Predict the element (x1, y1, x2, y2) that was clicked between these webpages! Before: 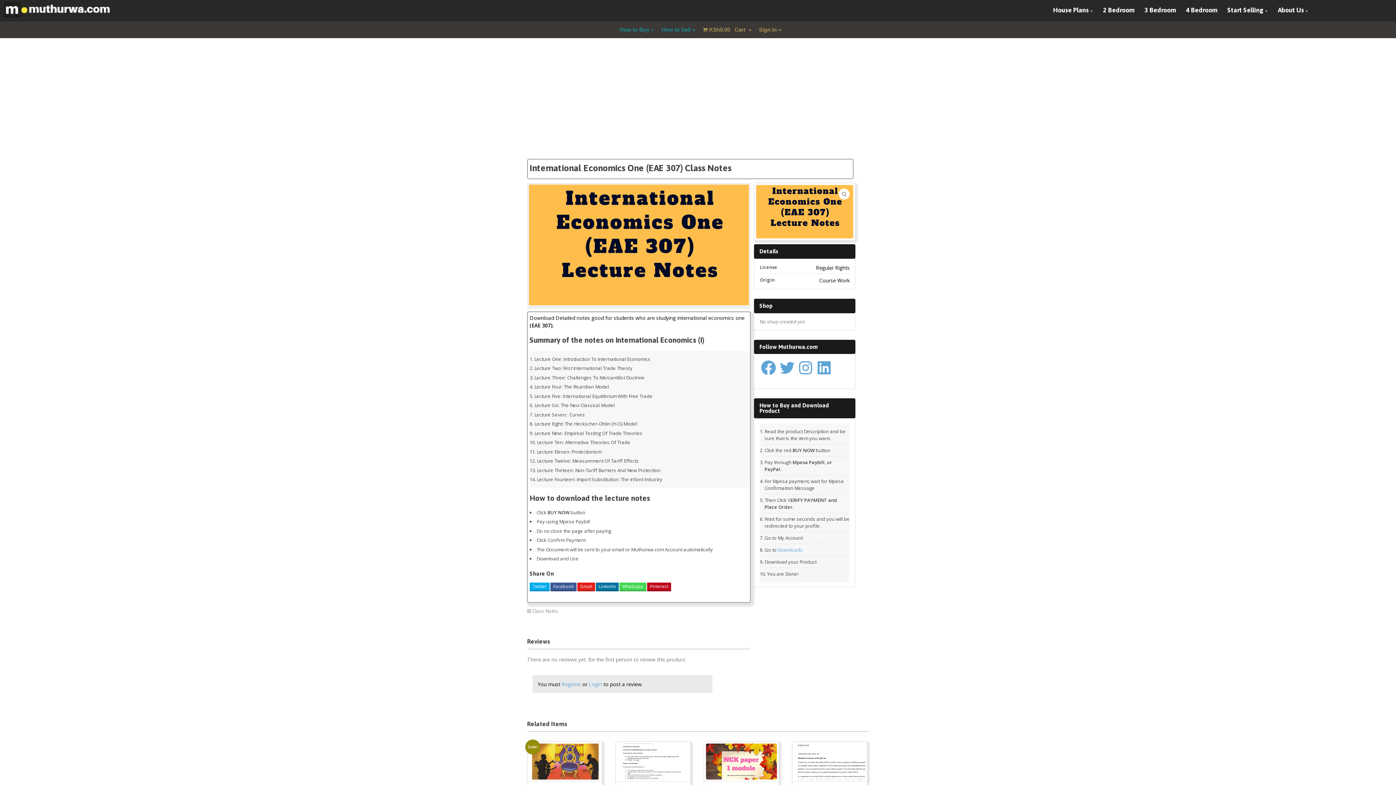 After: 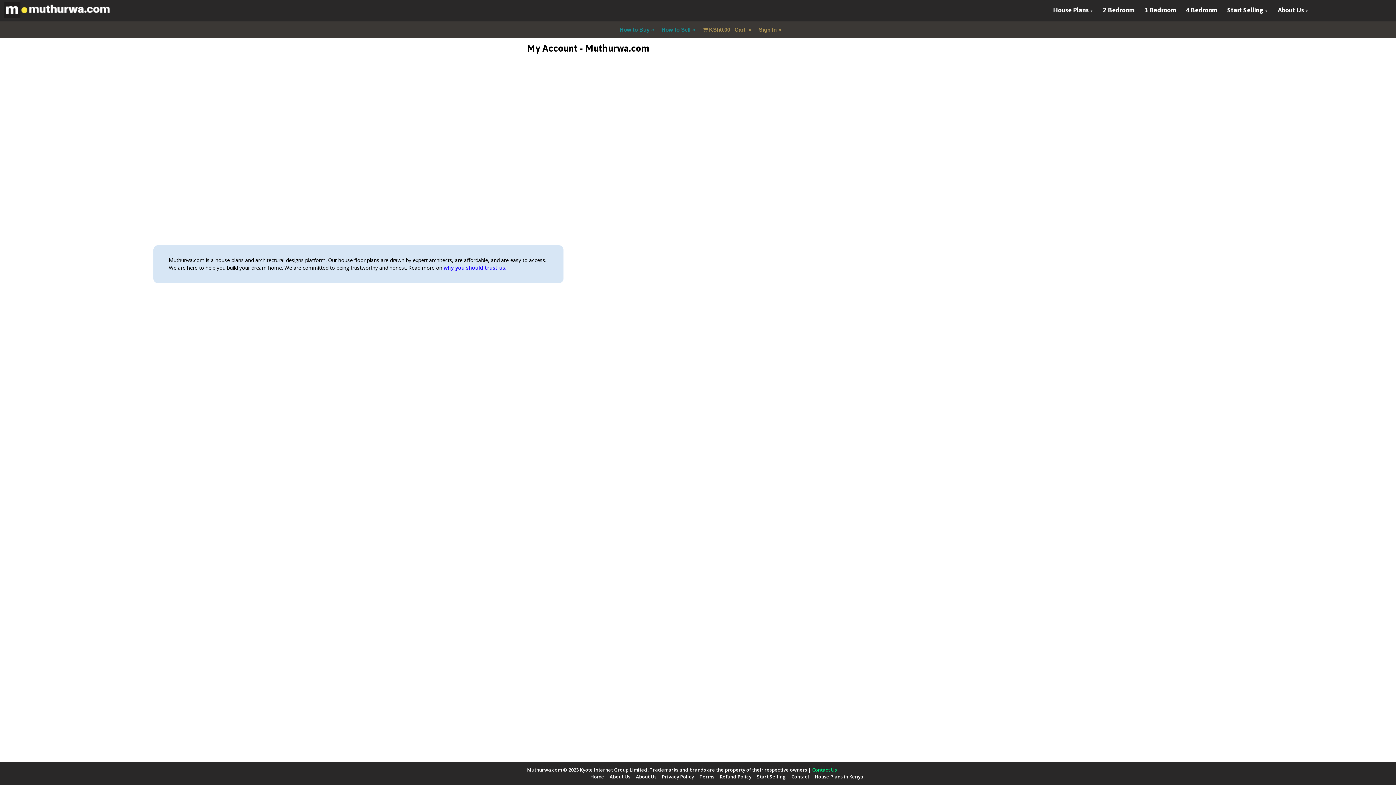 Action: label: Downloads bbox: (777, 546, 802, 553)